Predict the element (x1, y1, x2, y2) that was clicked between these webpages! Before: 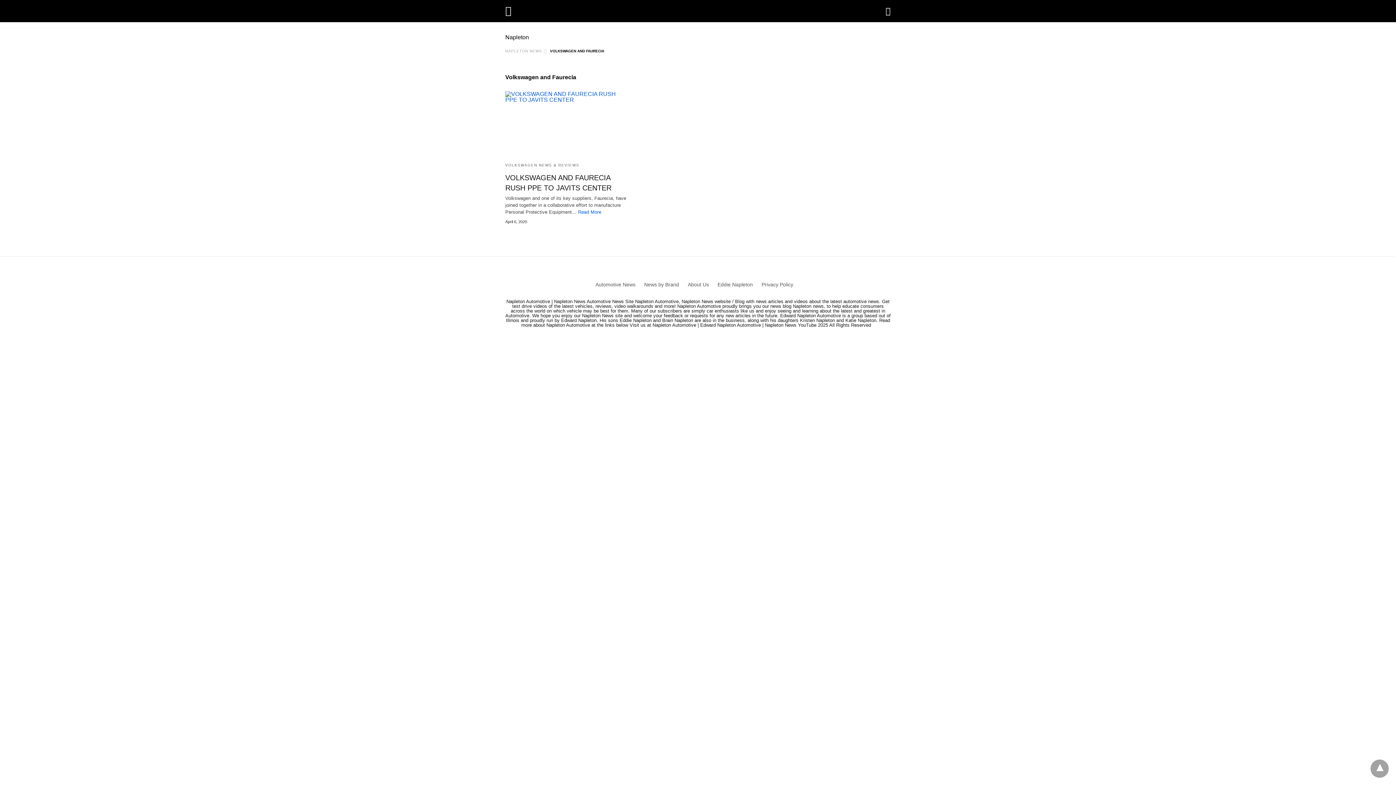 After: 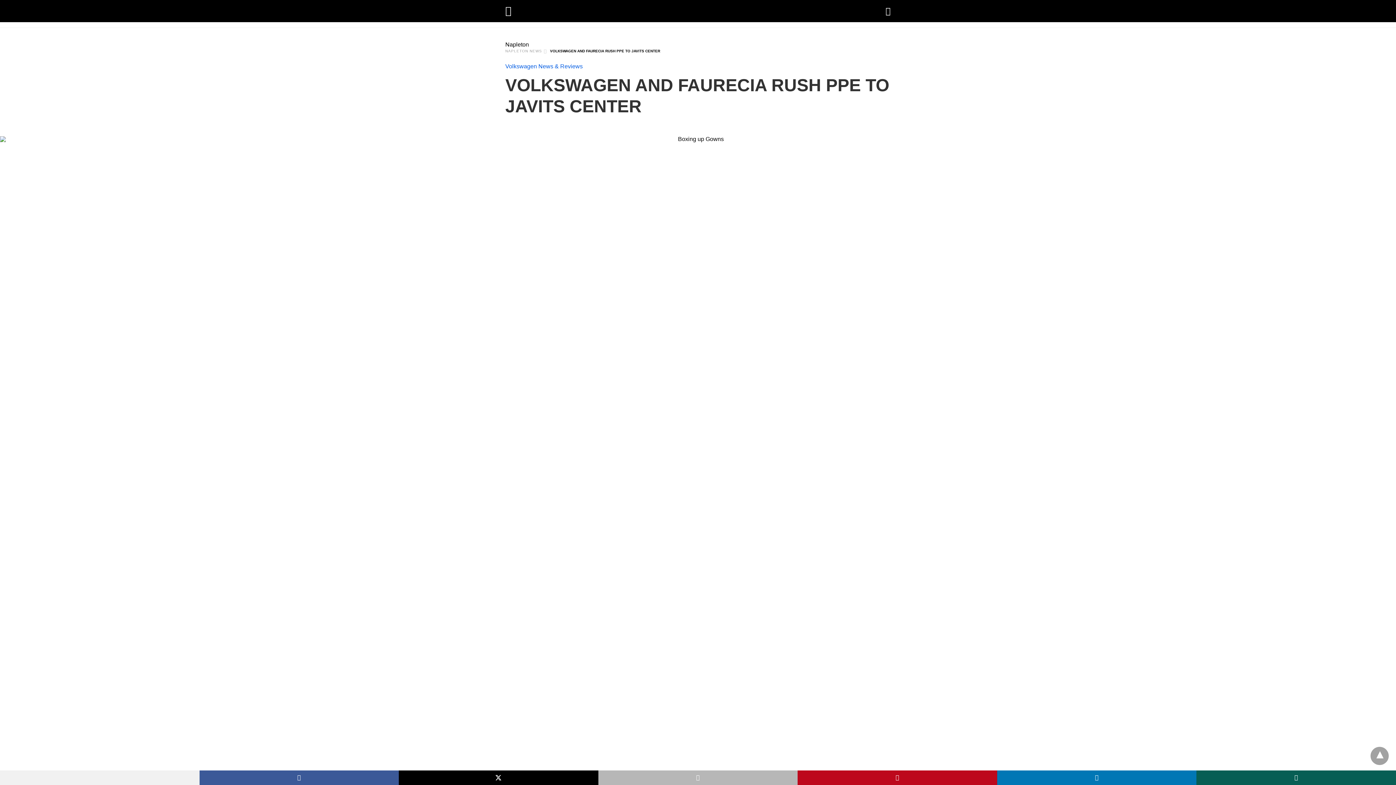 Action: label: Read More bbox: (578, 209, 601, 214)